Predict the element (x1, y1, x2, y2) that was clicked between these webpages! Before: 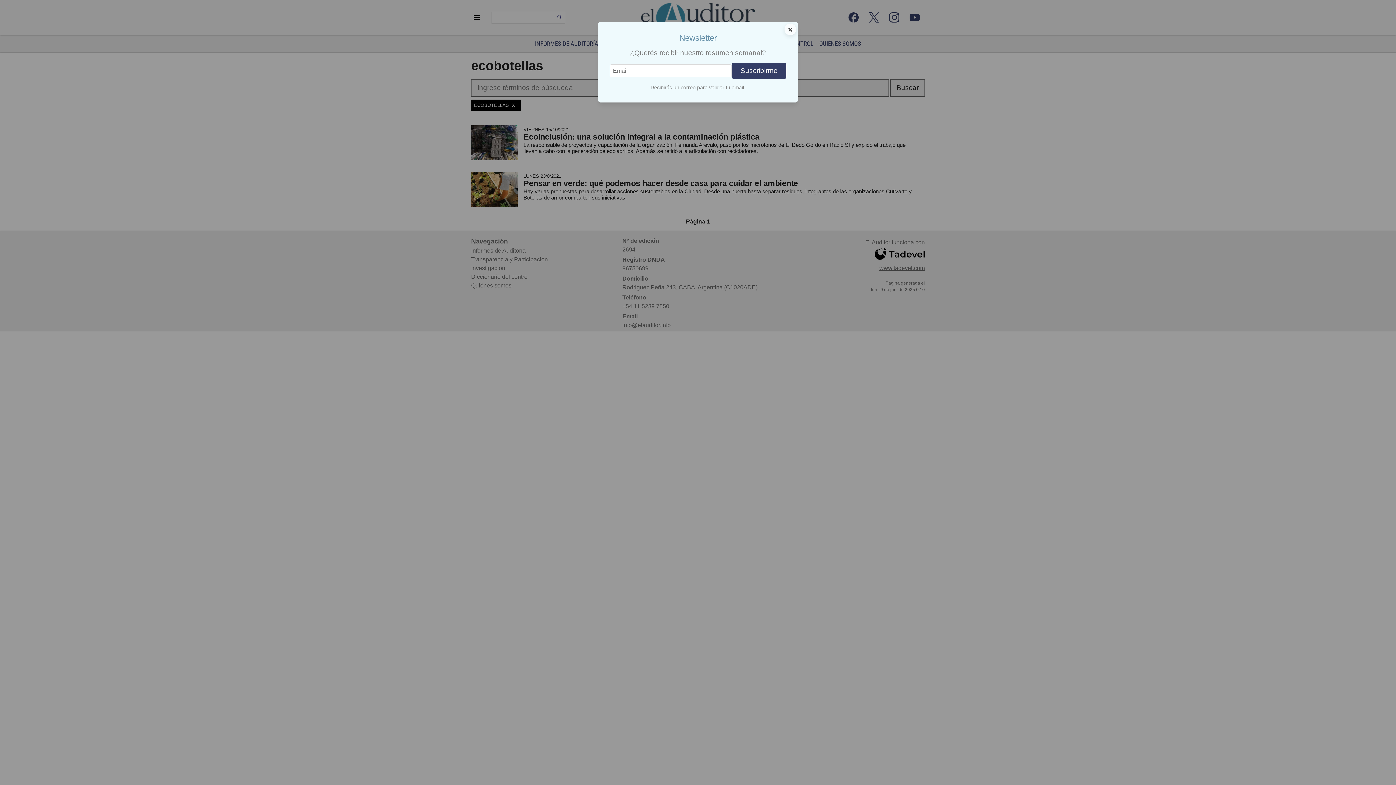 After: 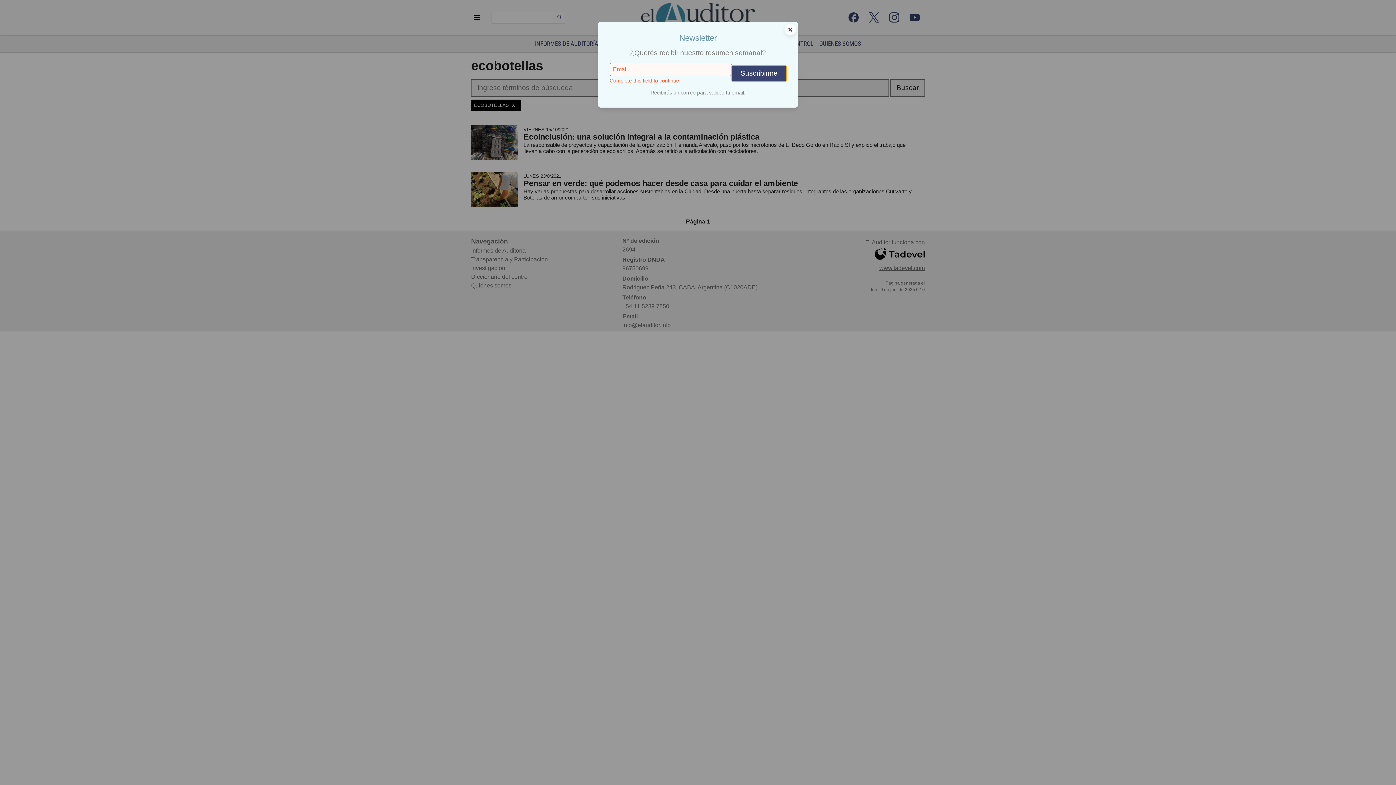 Action: label: Suscribirme bbox: (732, 62, 786, 79)